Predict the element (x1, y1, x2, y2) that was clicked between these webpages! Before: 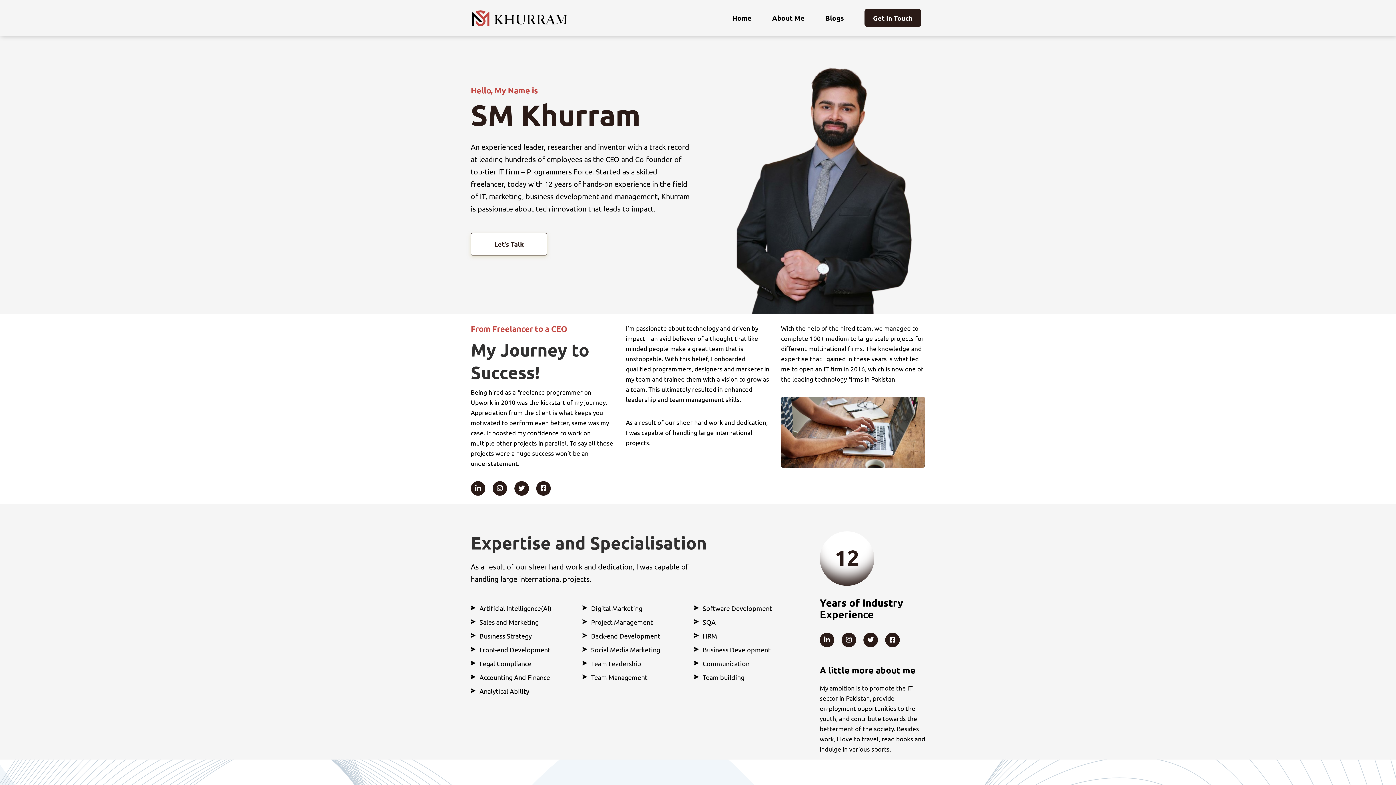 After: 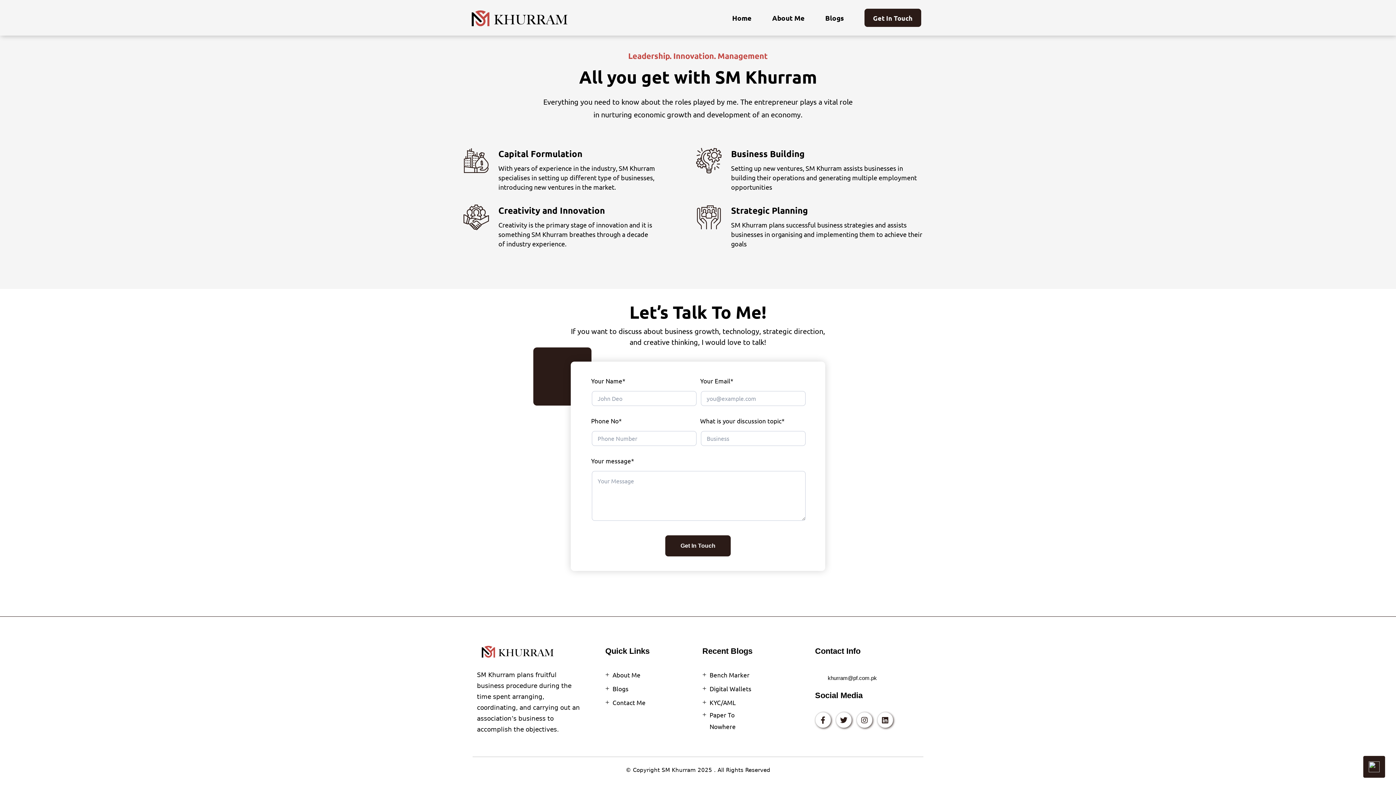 Action: label: Let’s Talk bbox: (470, 233, 547, 255)